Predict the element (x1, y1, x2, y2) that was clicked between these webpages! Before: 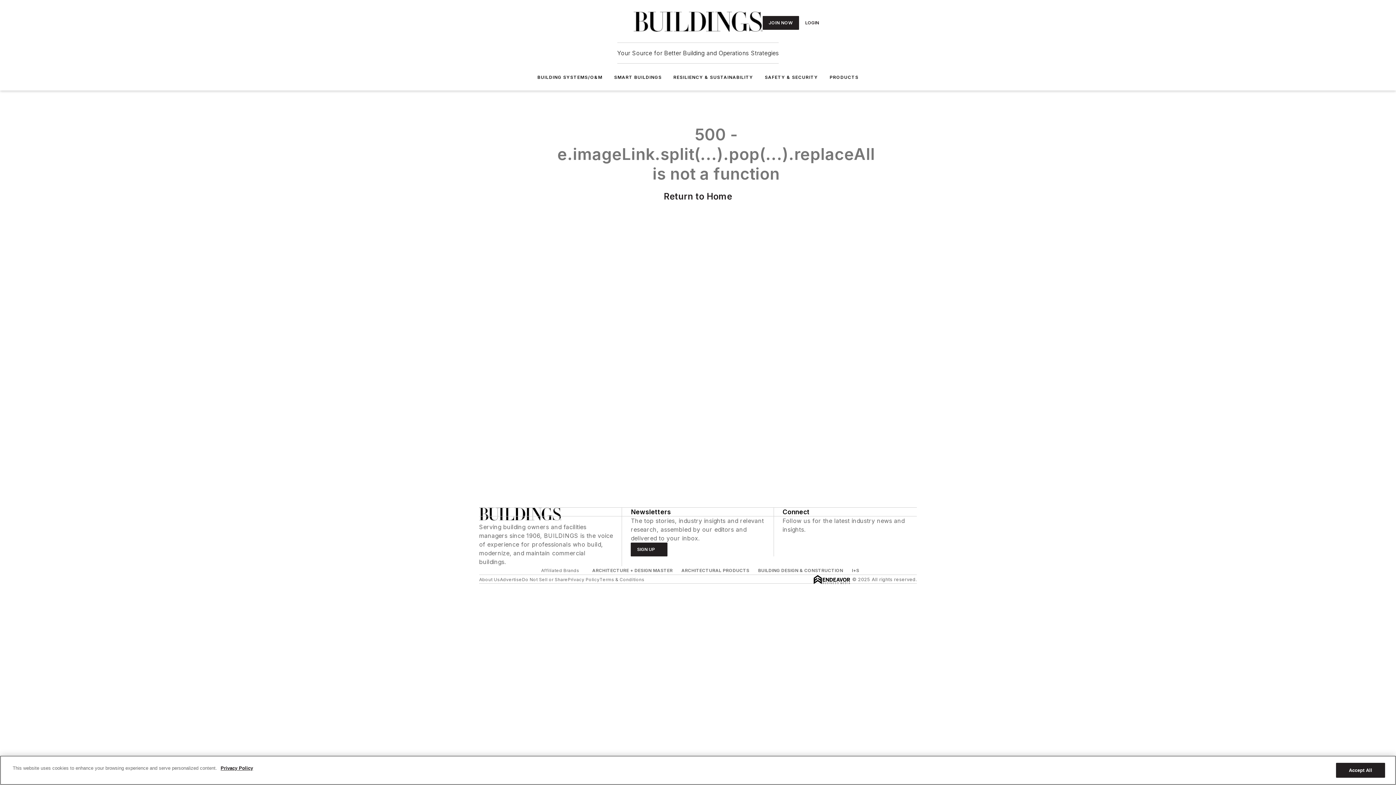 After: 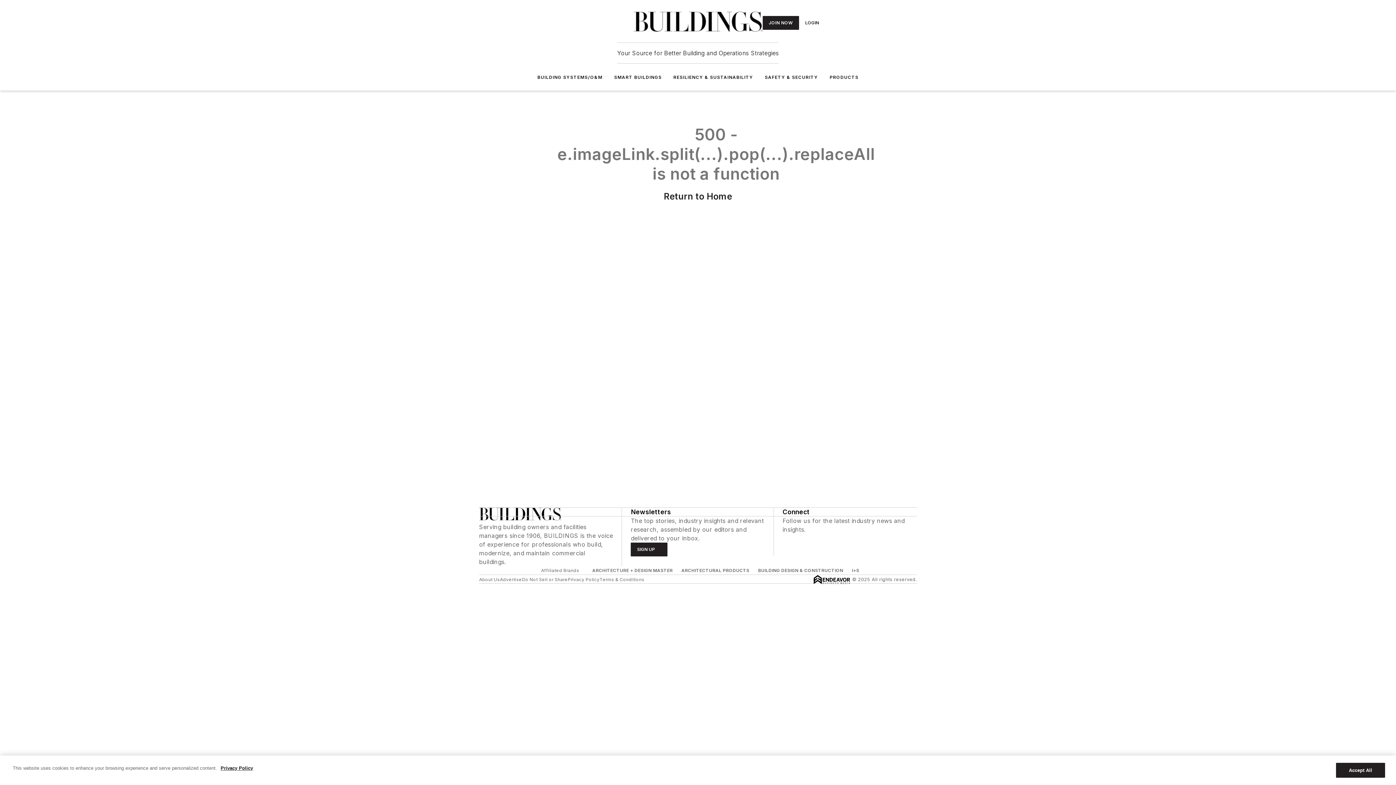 Action: bbox: (802, 534, 809, 541) label: https://www.pinterest.com/buildingsmedia/